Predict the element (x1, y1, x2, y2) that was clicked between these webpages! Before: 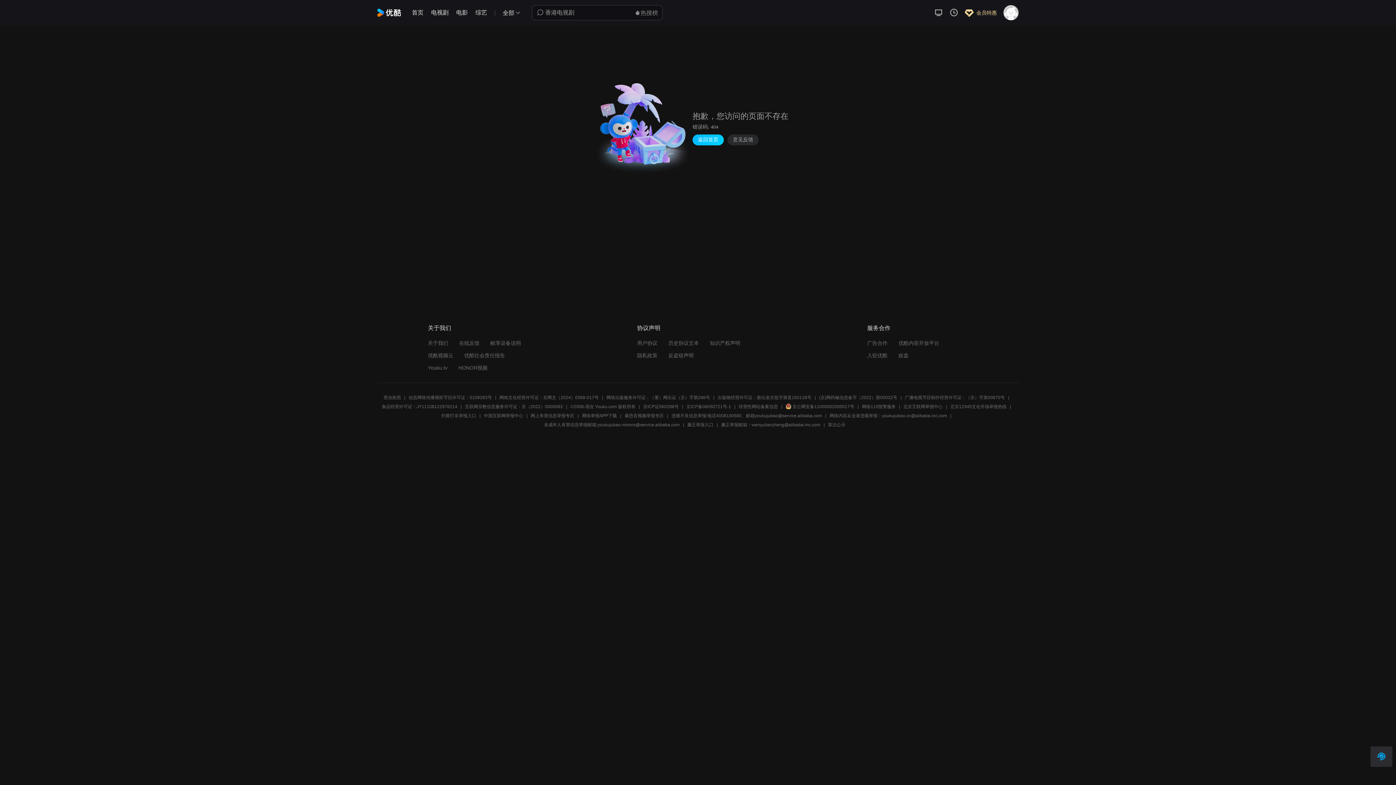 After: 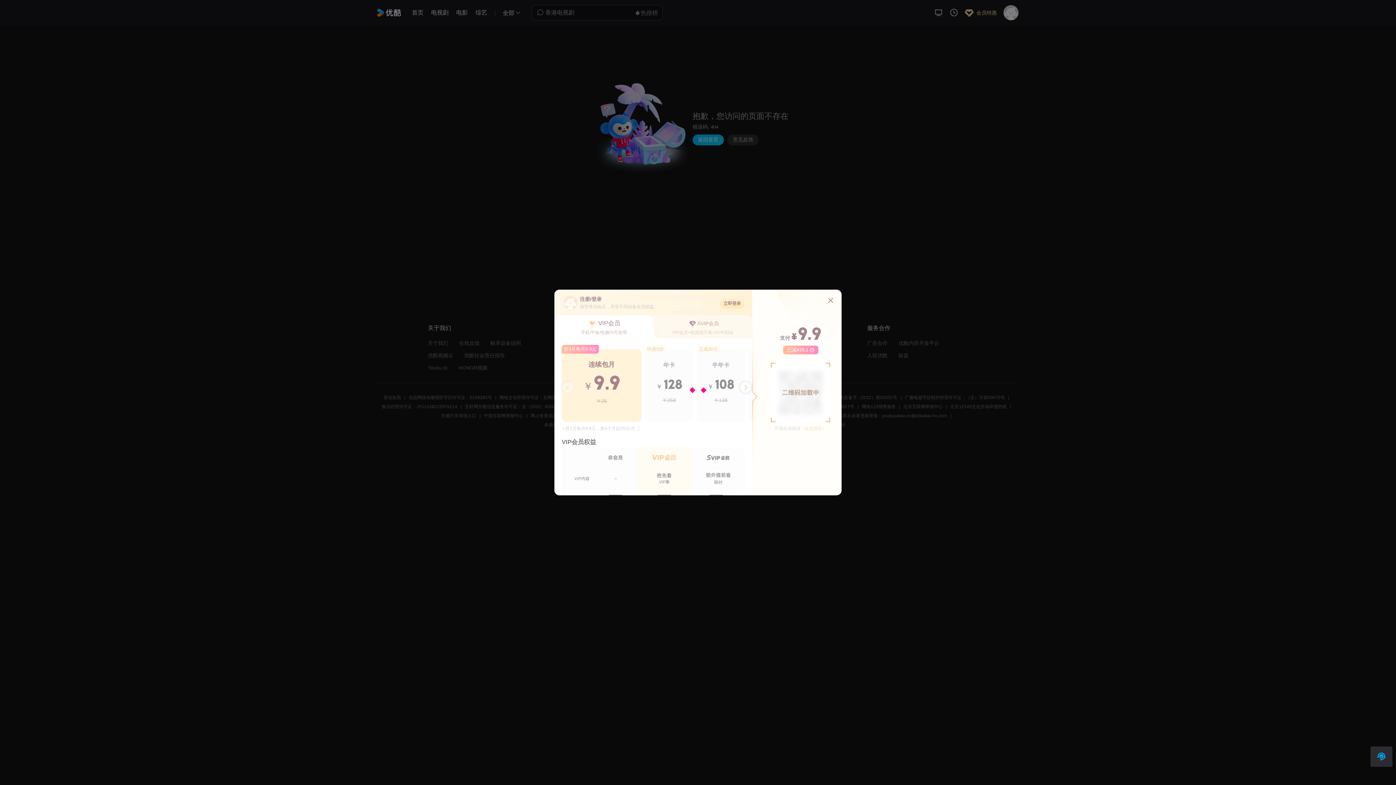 Action: label: 会员特惠 bbox: (965, 8, 997, 18)